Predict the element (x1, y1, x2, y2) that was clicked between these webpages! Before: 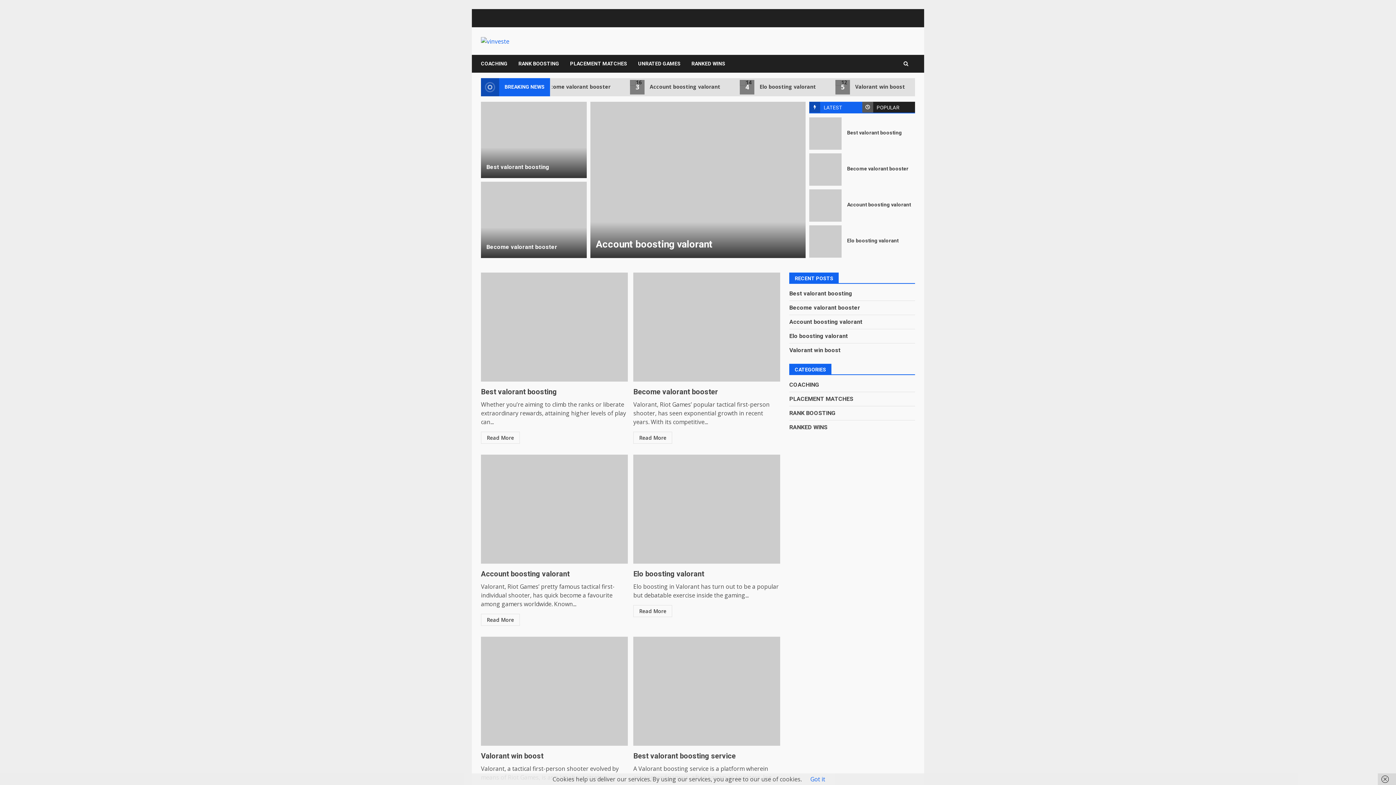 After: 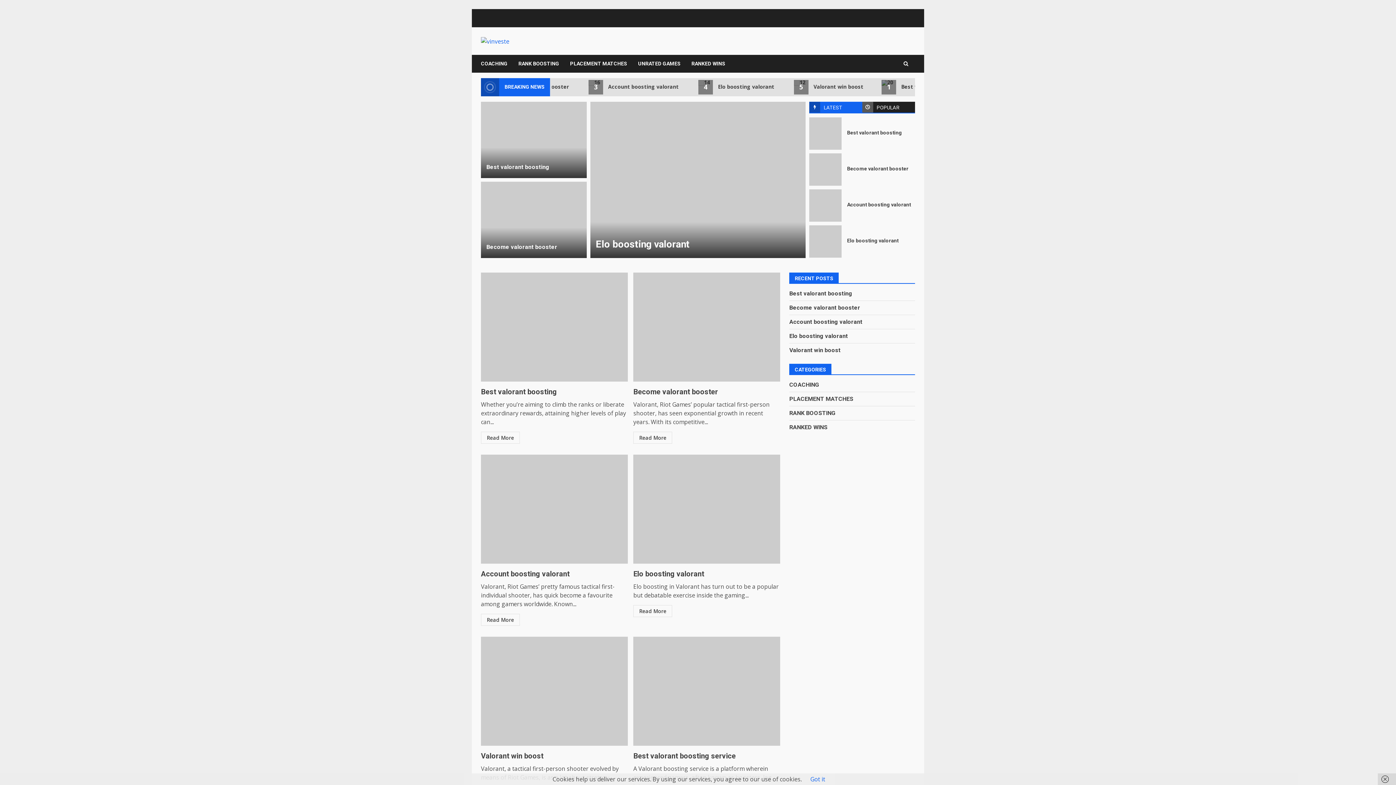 Action: bbox: (481, 36, 509, 44)